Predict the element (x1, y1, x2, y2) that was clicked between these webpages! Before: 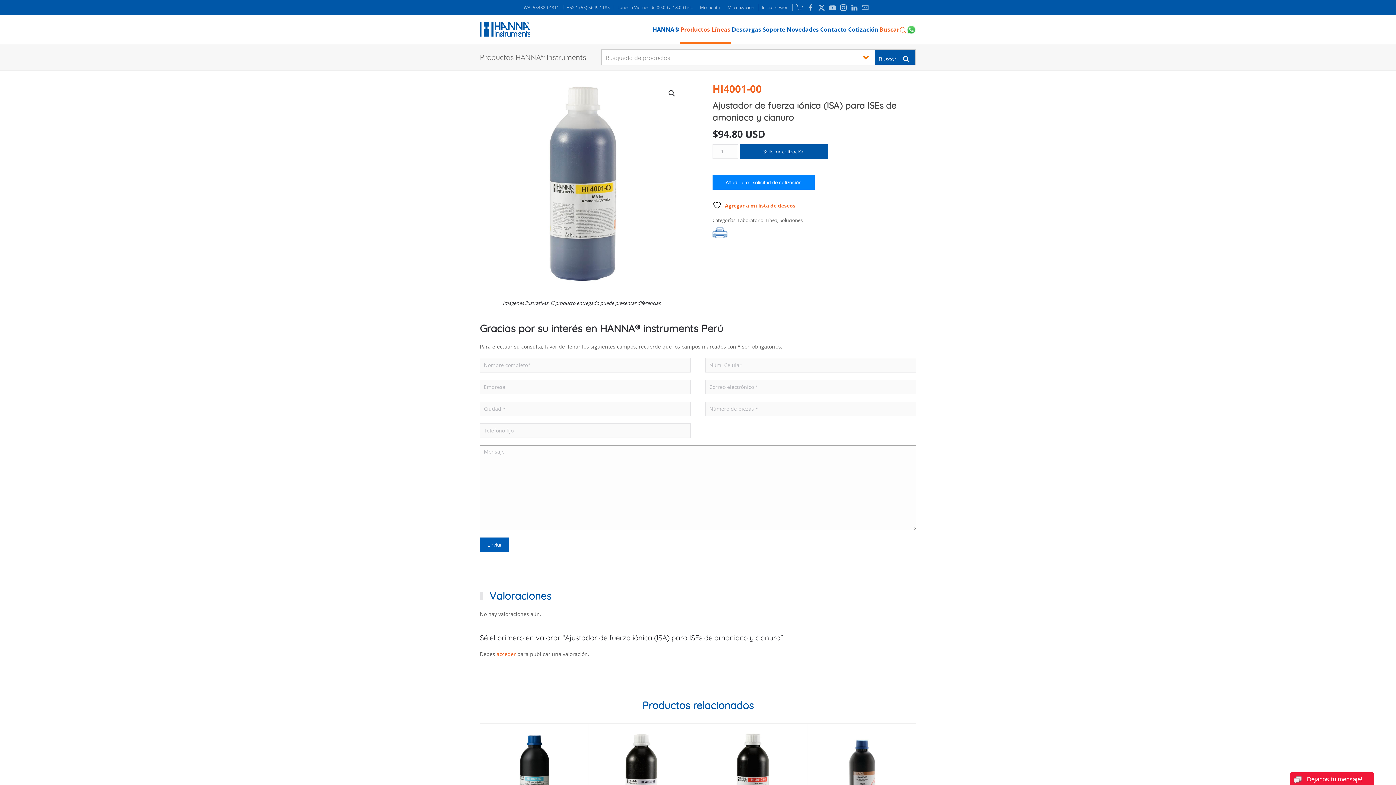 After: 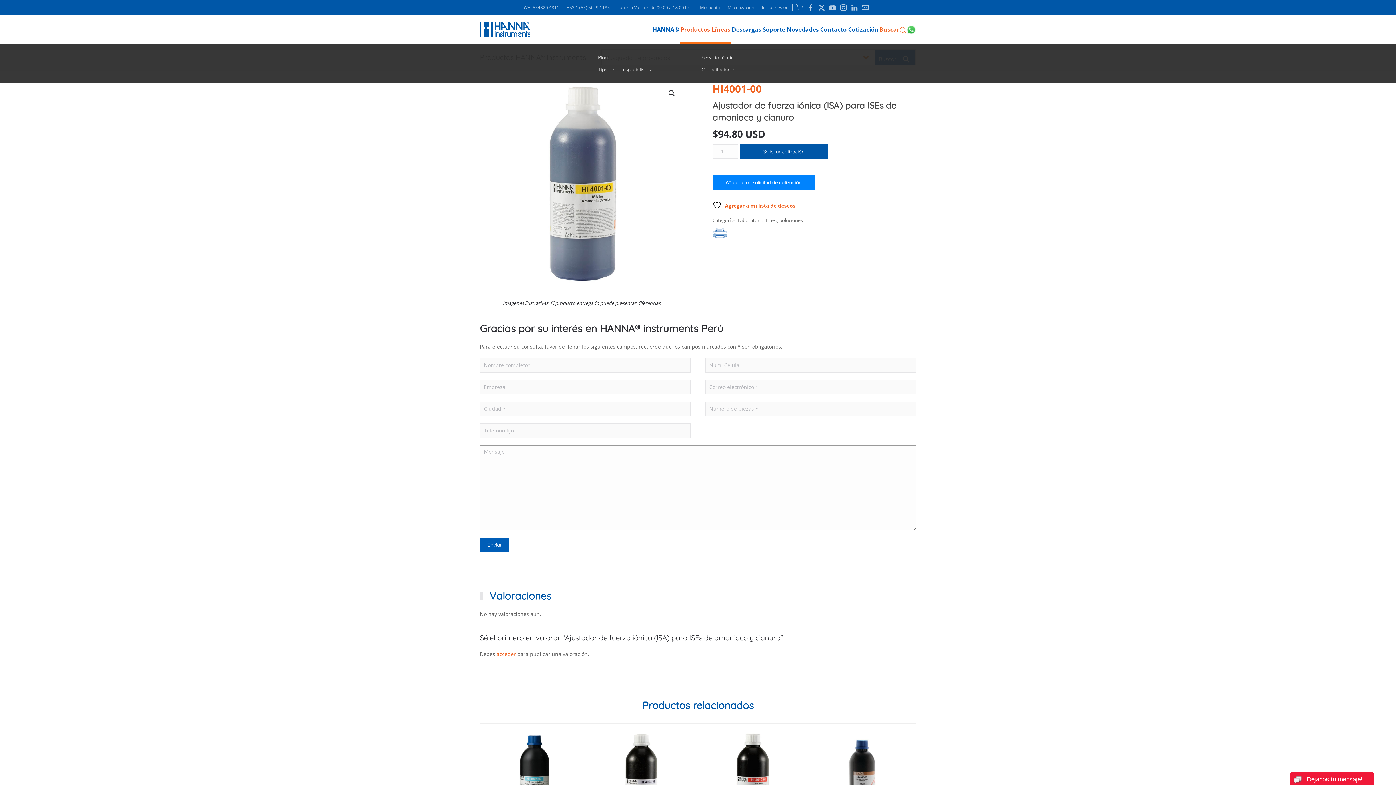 Action: label: Soporte bbox: (762, 14, 786, 43)